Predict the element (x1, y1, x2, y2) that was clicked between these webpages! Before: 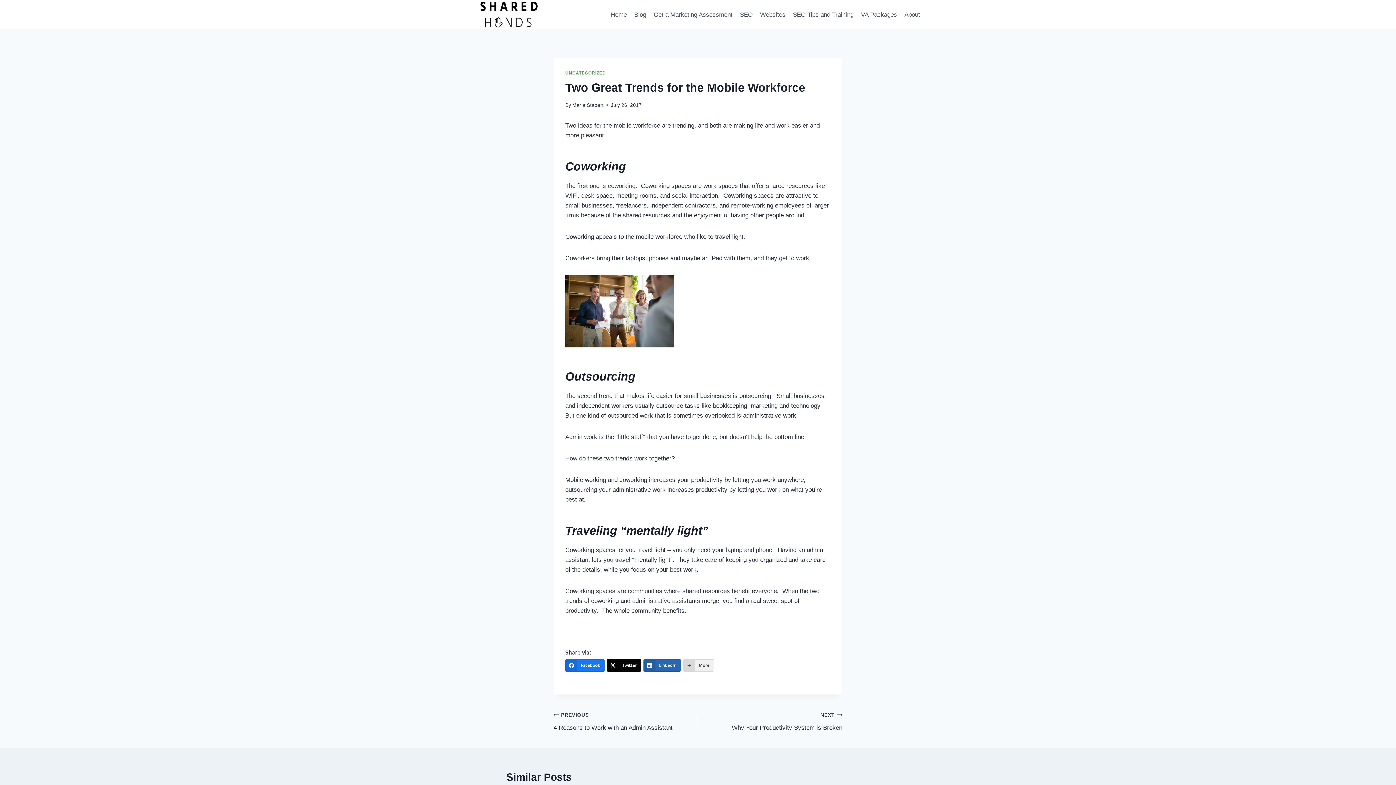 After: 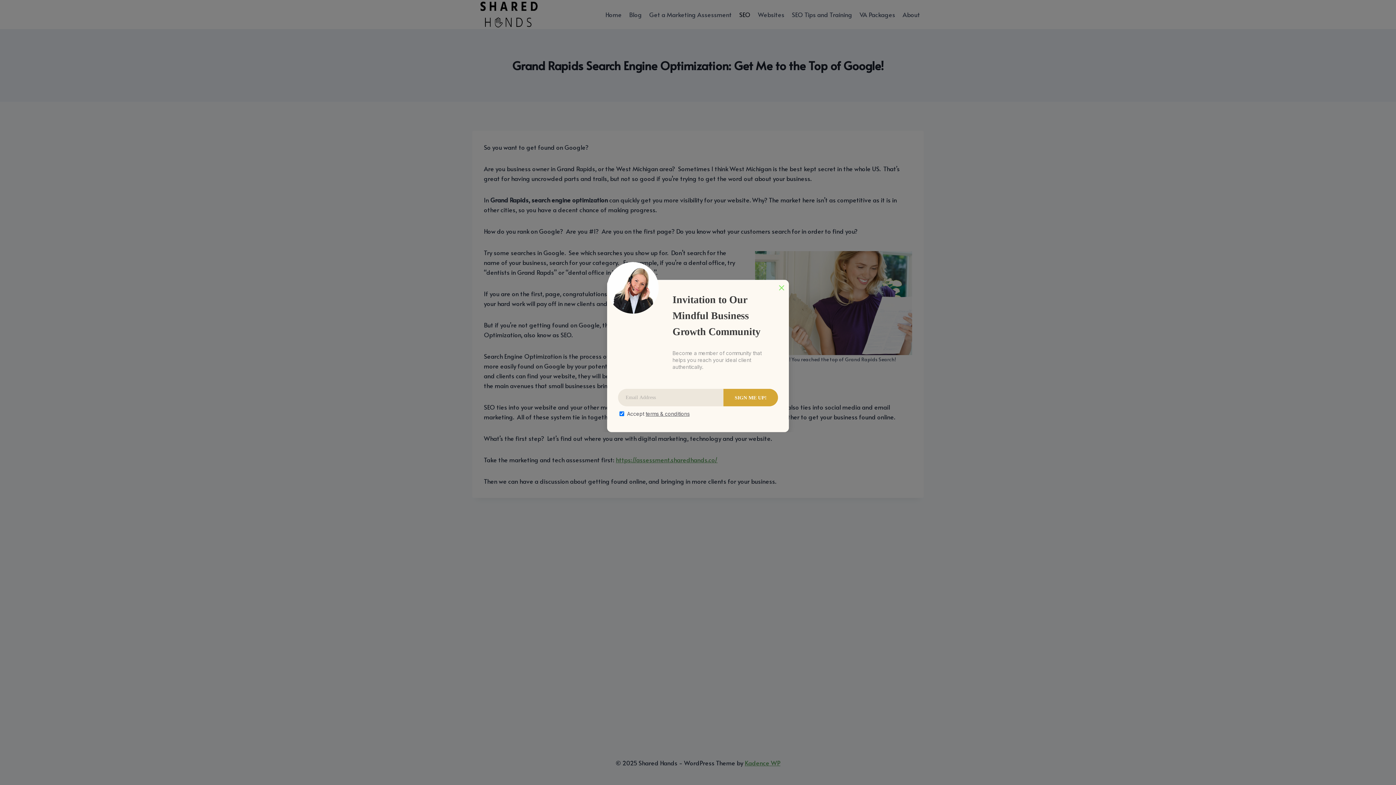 Action: bbox: (736, 5, 756, 23) label: Link 5